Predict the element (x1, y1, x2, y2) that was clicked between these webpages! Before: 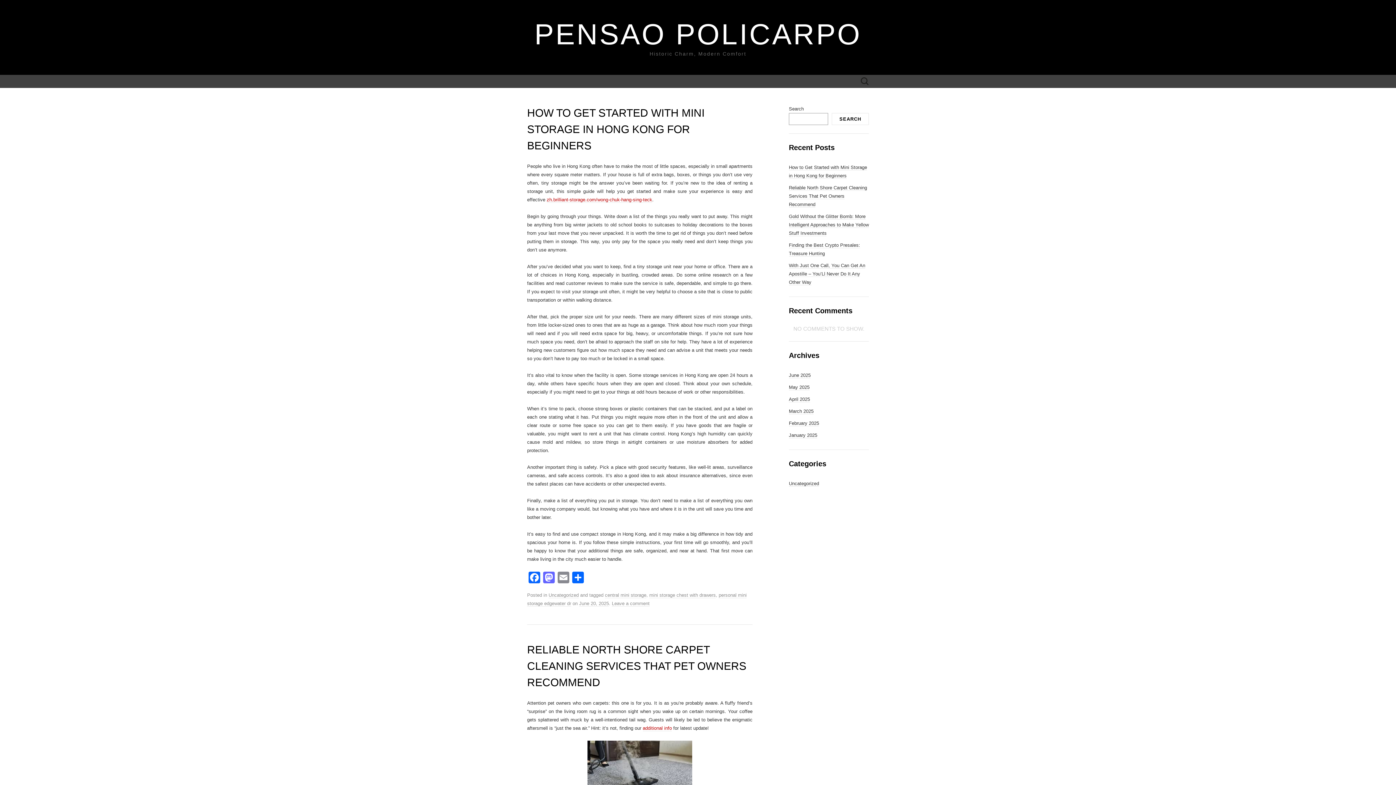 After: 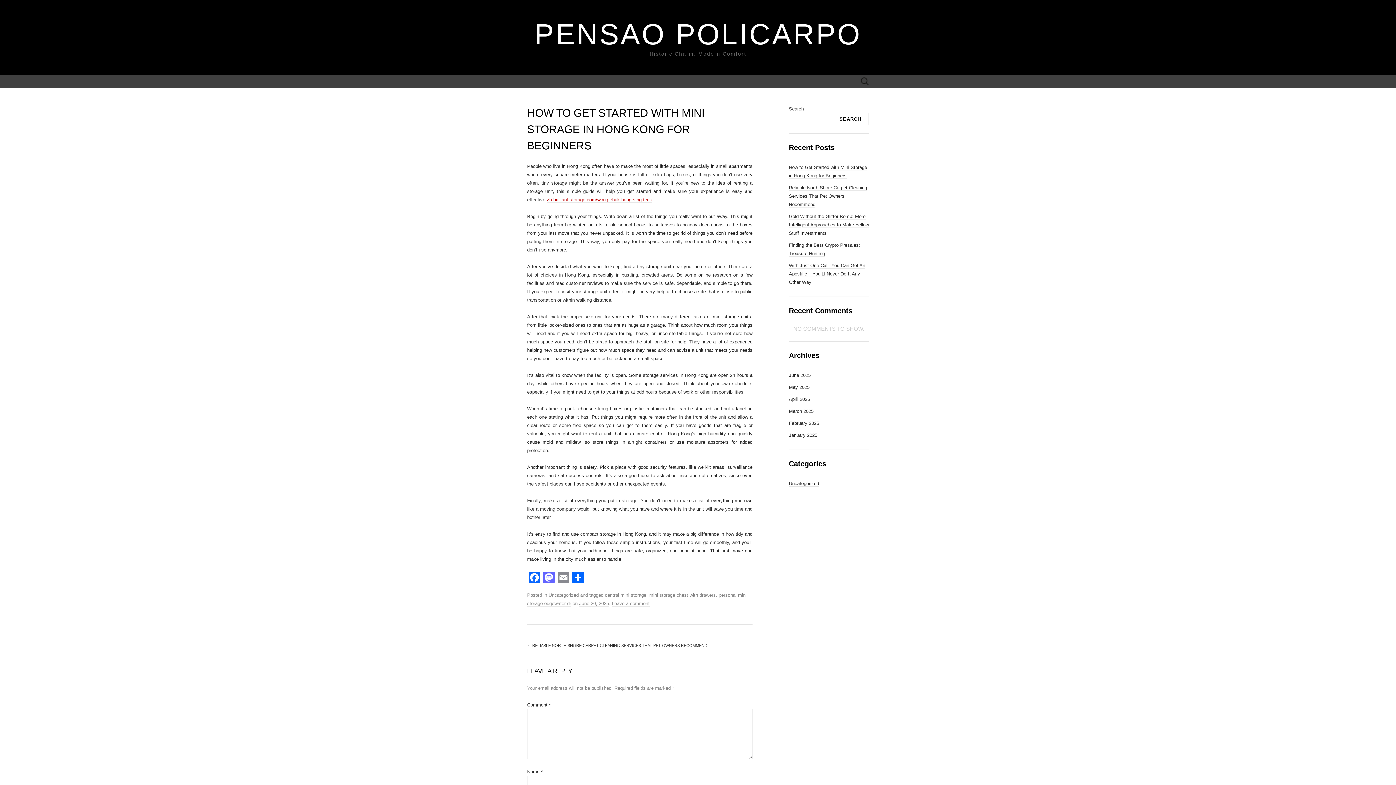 Action: bbox: (579, 601, 609, 606) label: June 20, 2025